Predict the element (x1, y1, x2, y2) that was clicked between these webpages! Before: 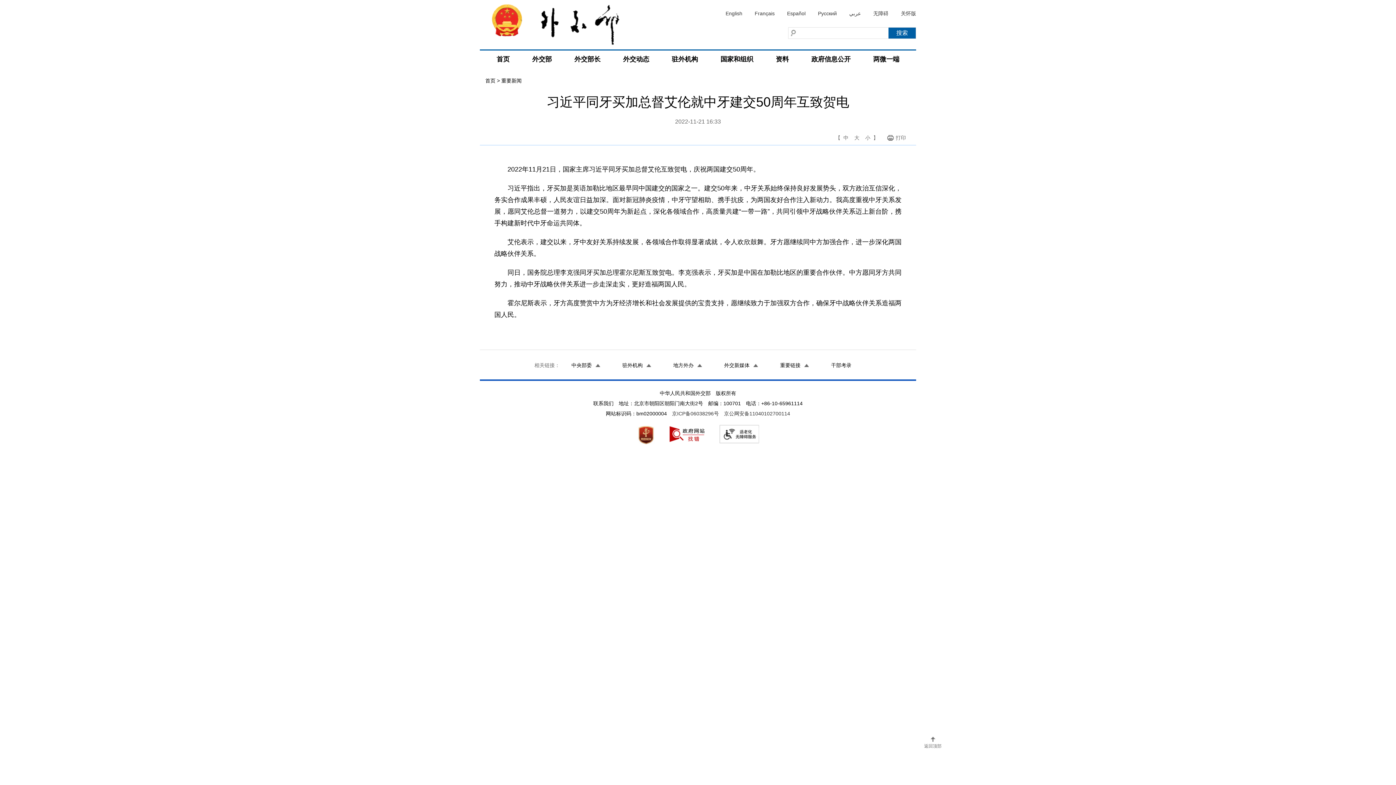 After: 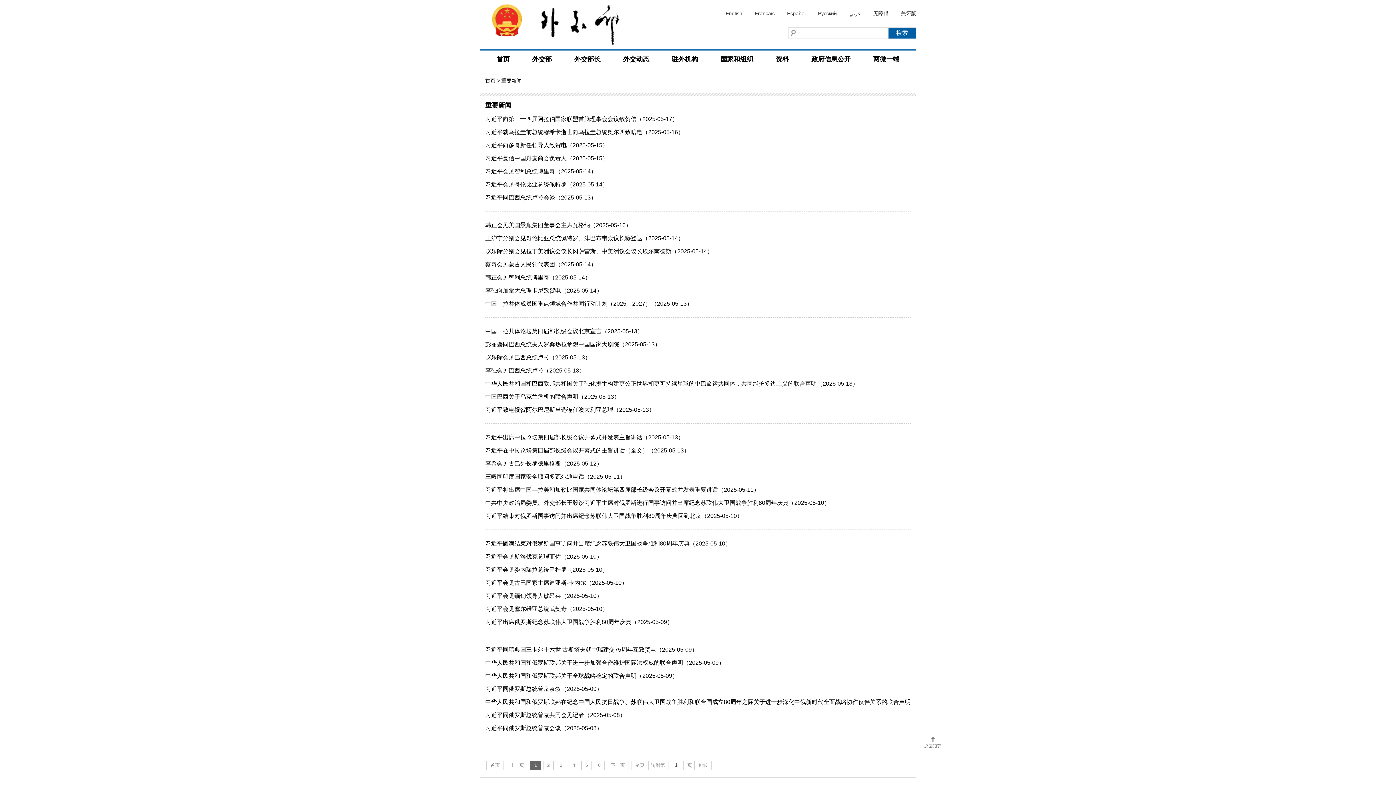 Action: bbox: (501, 77, 521, 83) label: 重要新闻